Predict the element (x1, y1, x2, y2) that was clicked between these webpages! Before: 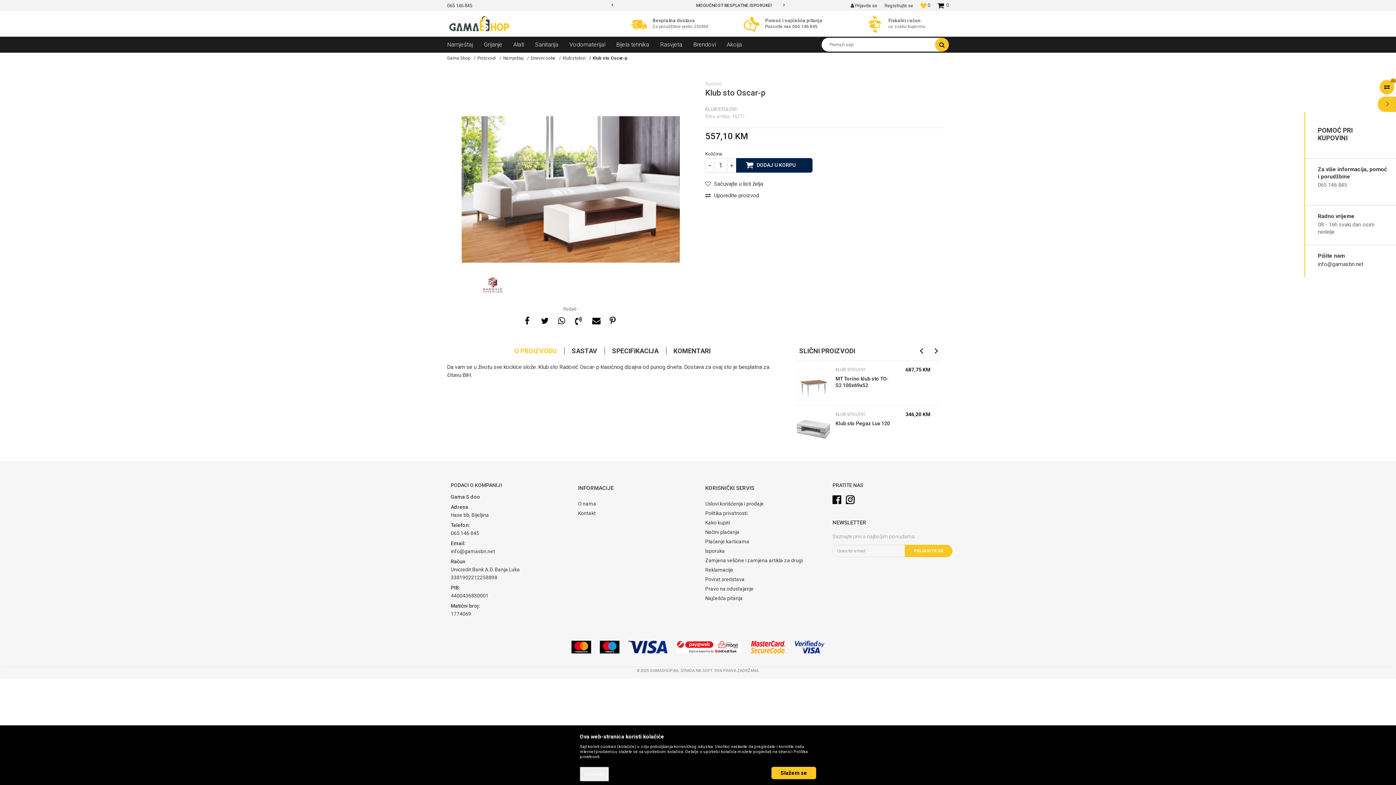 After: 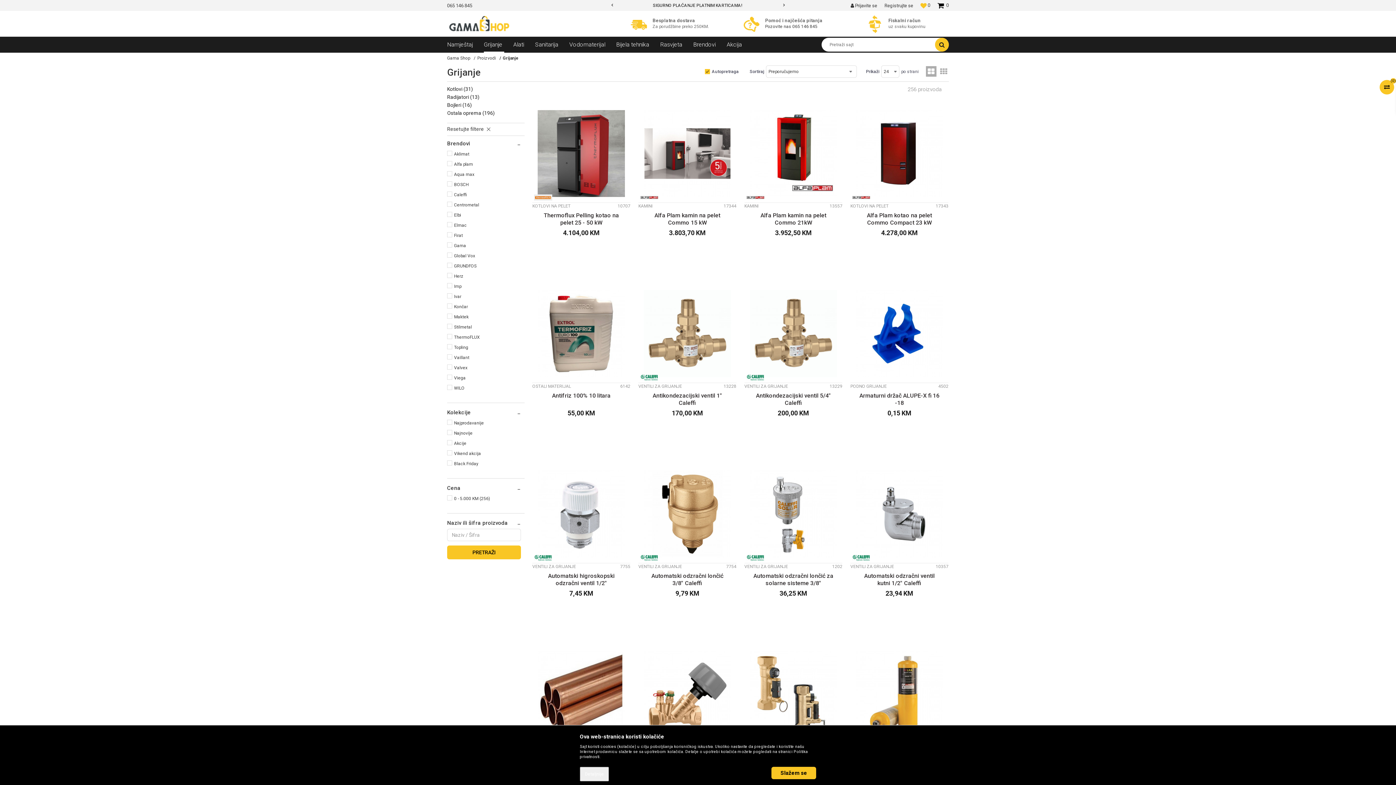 Action: label: Grijanje bbox: (484, 36, 513, 52)